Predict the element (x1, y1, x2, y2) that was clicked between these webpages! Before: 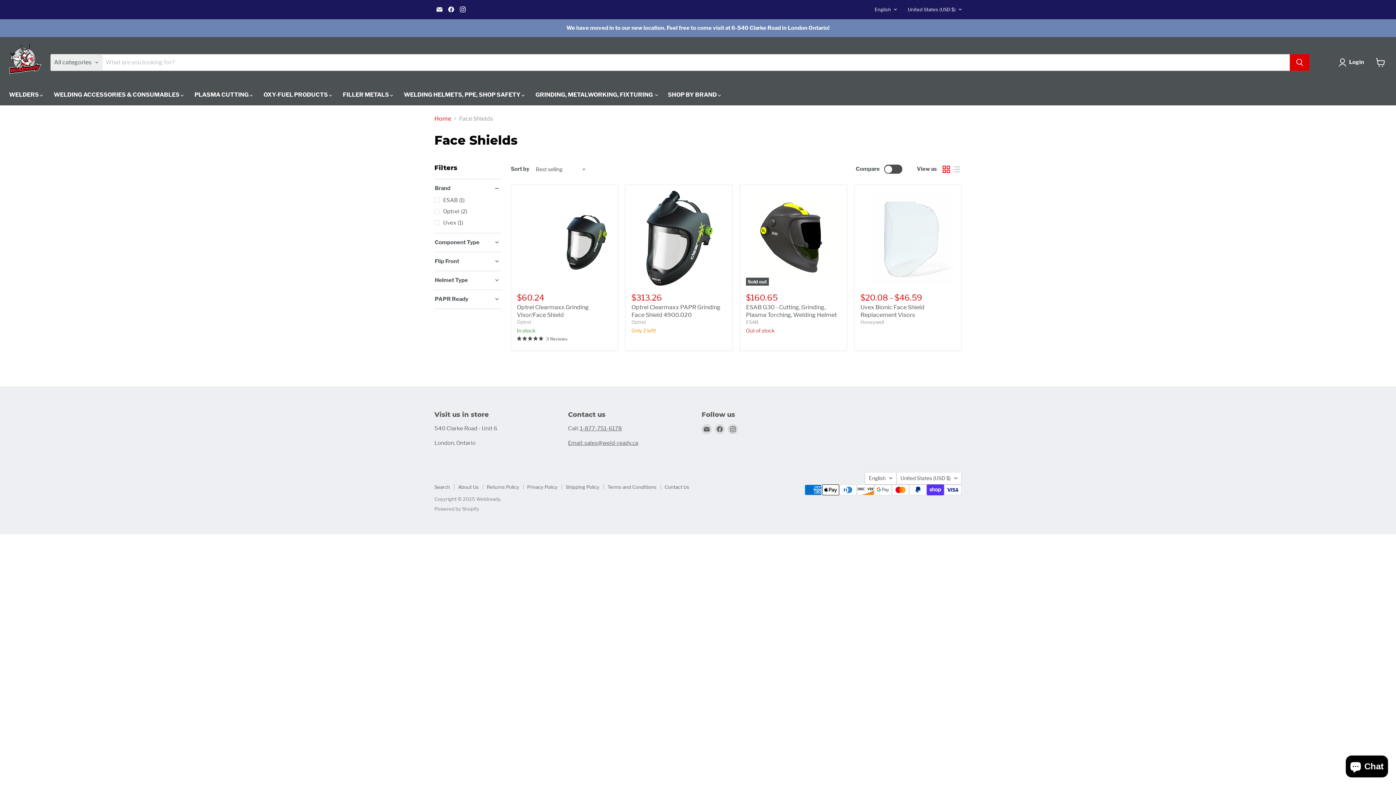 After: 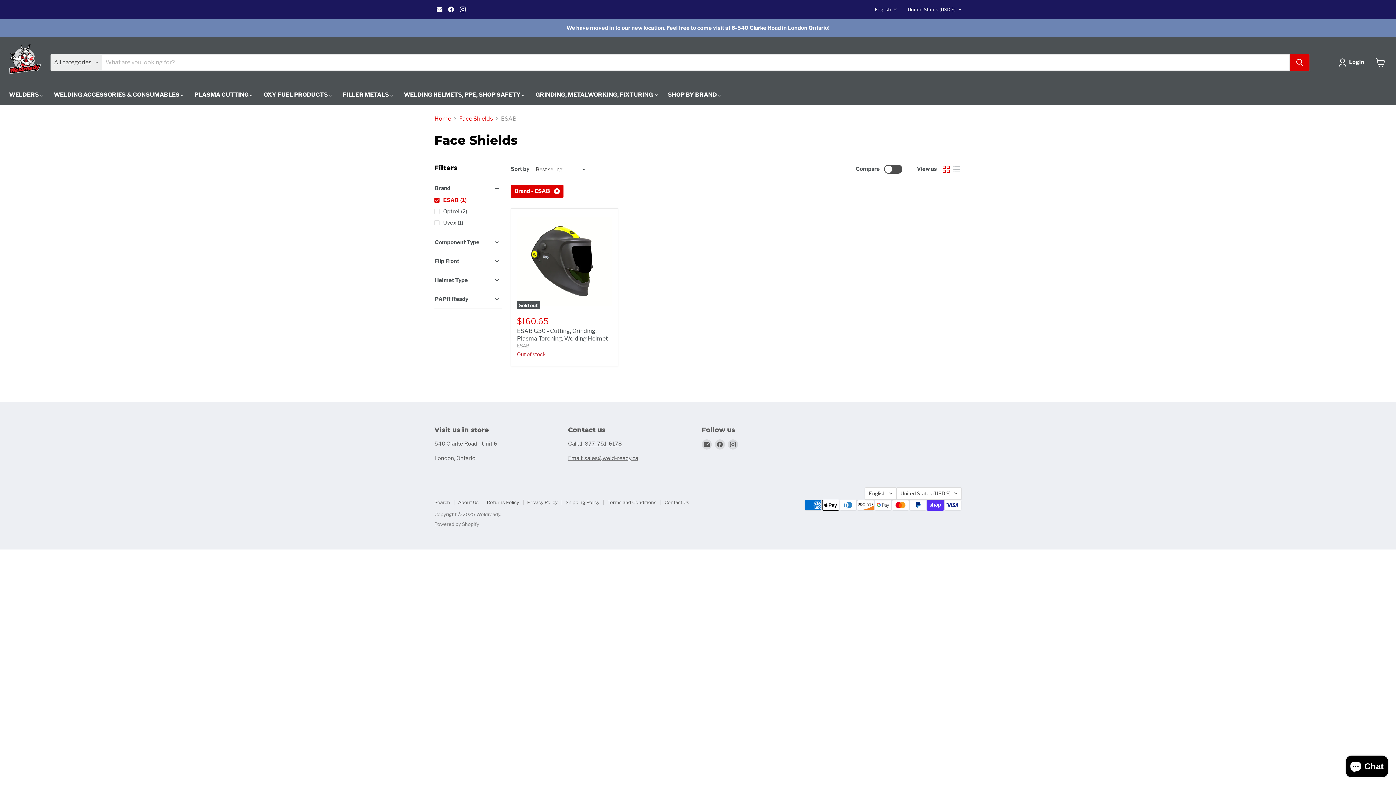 Action: bbox: (433, 196, 501, 204) label: ESAB
(1)